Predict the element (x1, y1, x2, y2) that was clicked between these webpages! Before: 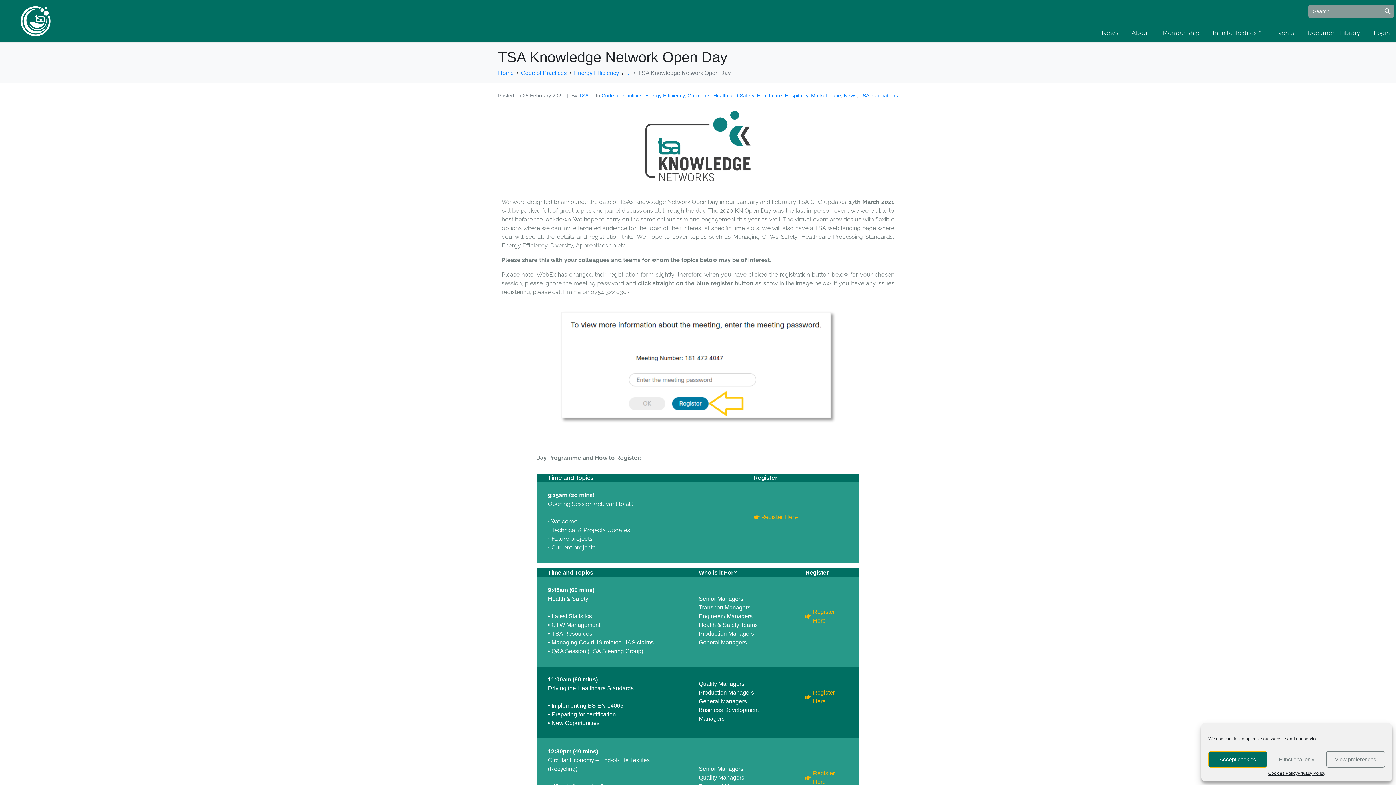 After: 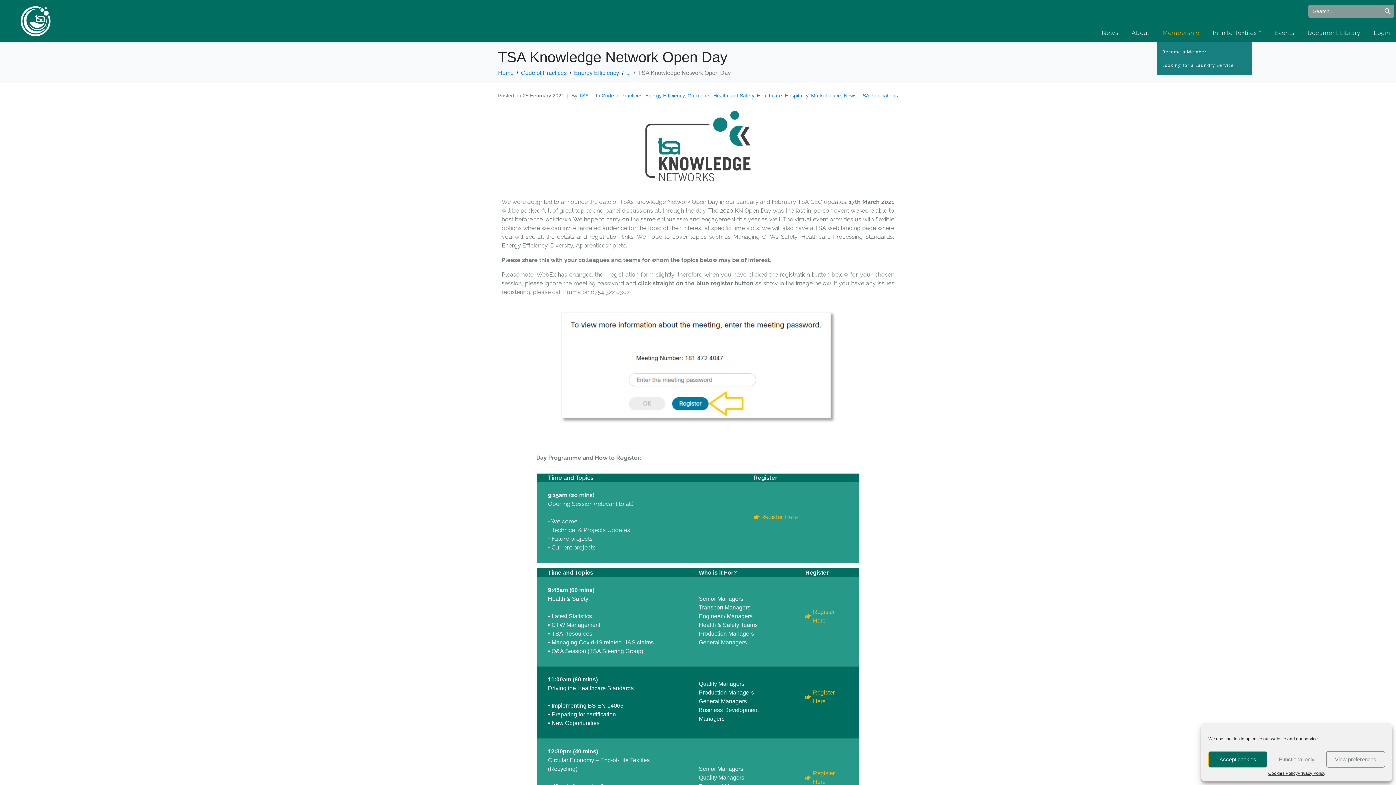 Action: bbox: (1157, 24, 1205, 42) label: Membership